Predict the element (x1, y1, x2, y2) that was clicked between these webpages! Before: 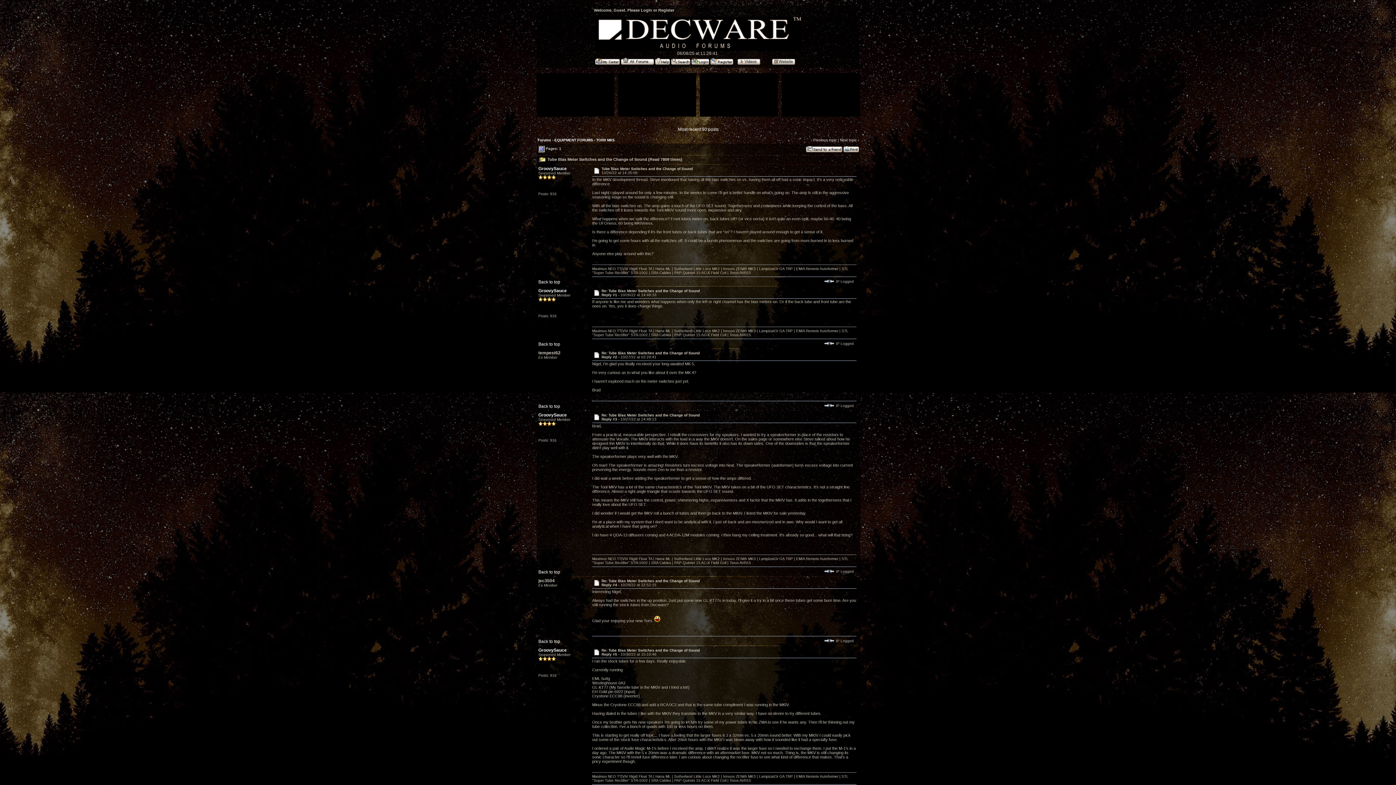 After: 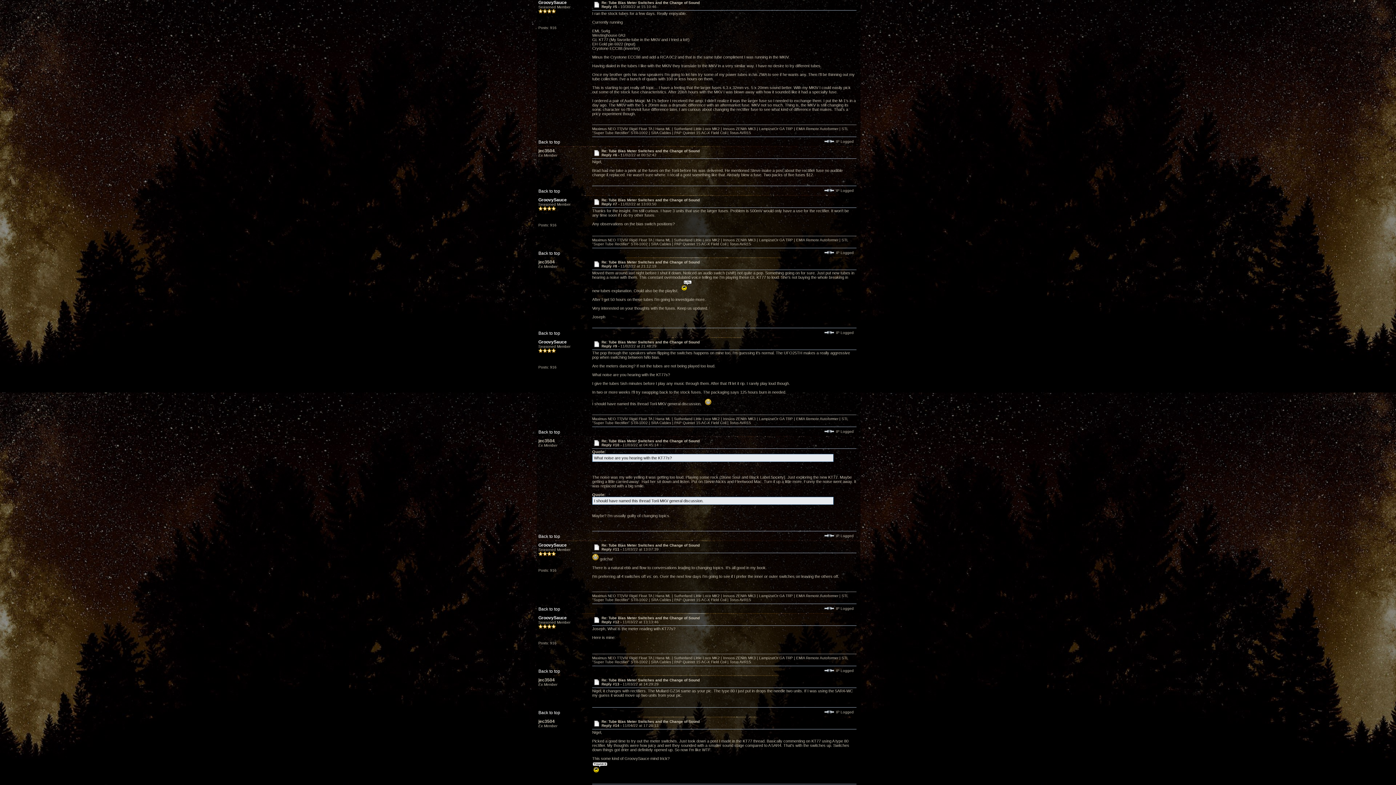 Action: bbox: (594, 650, 599, 654)